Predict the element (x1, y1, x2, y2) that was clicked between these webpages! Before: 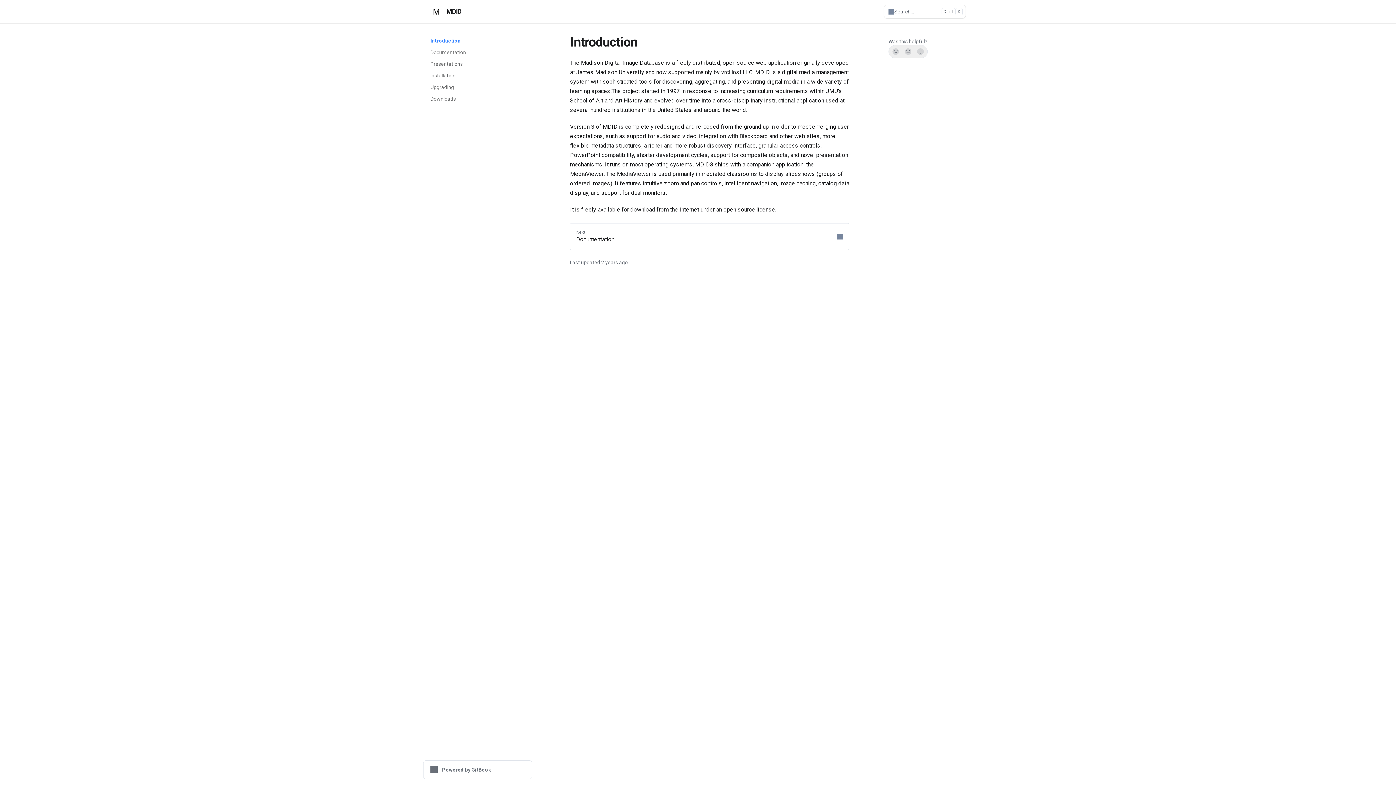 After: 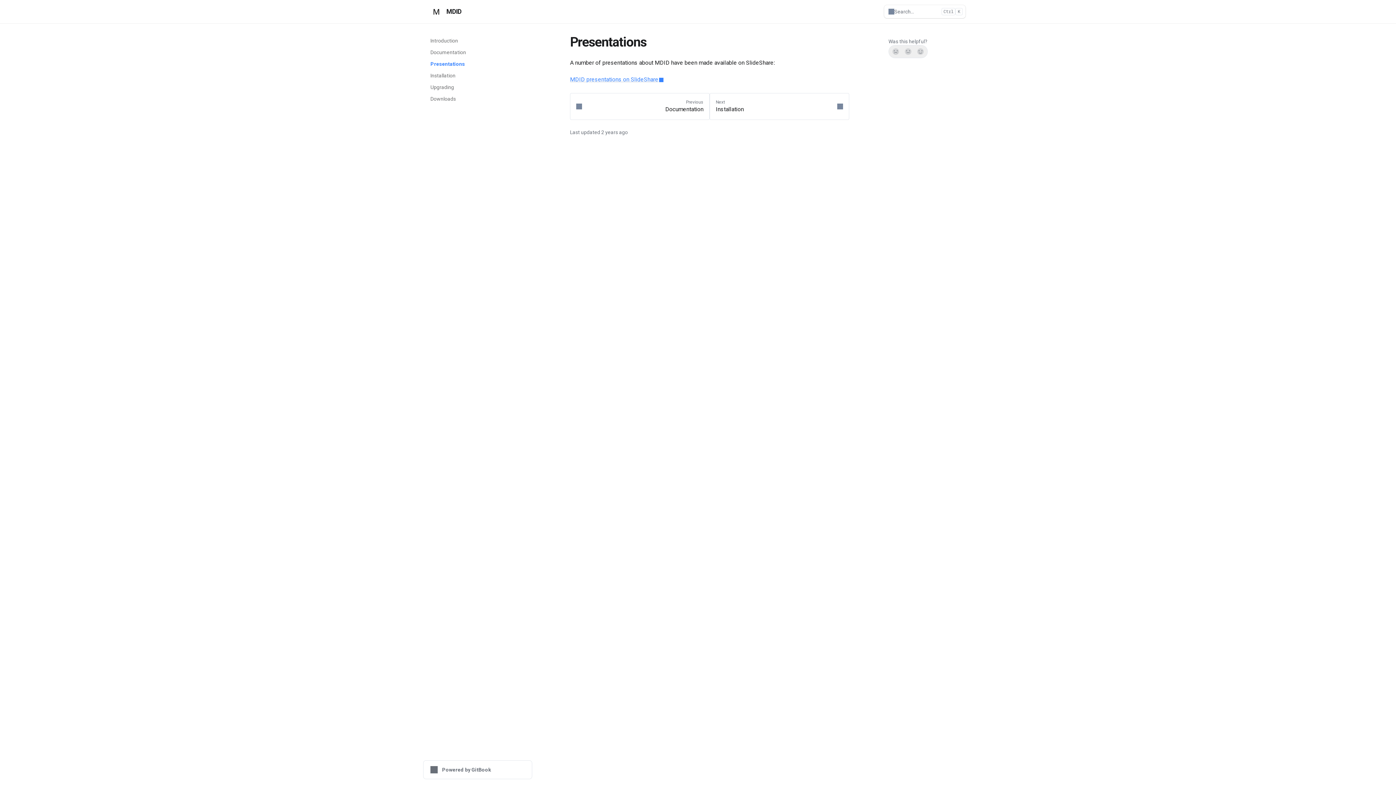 Action: label: Presentations bbox: (426, 58, 532, 69)